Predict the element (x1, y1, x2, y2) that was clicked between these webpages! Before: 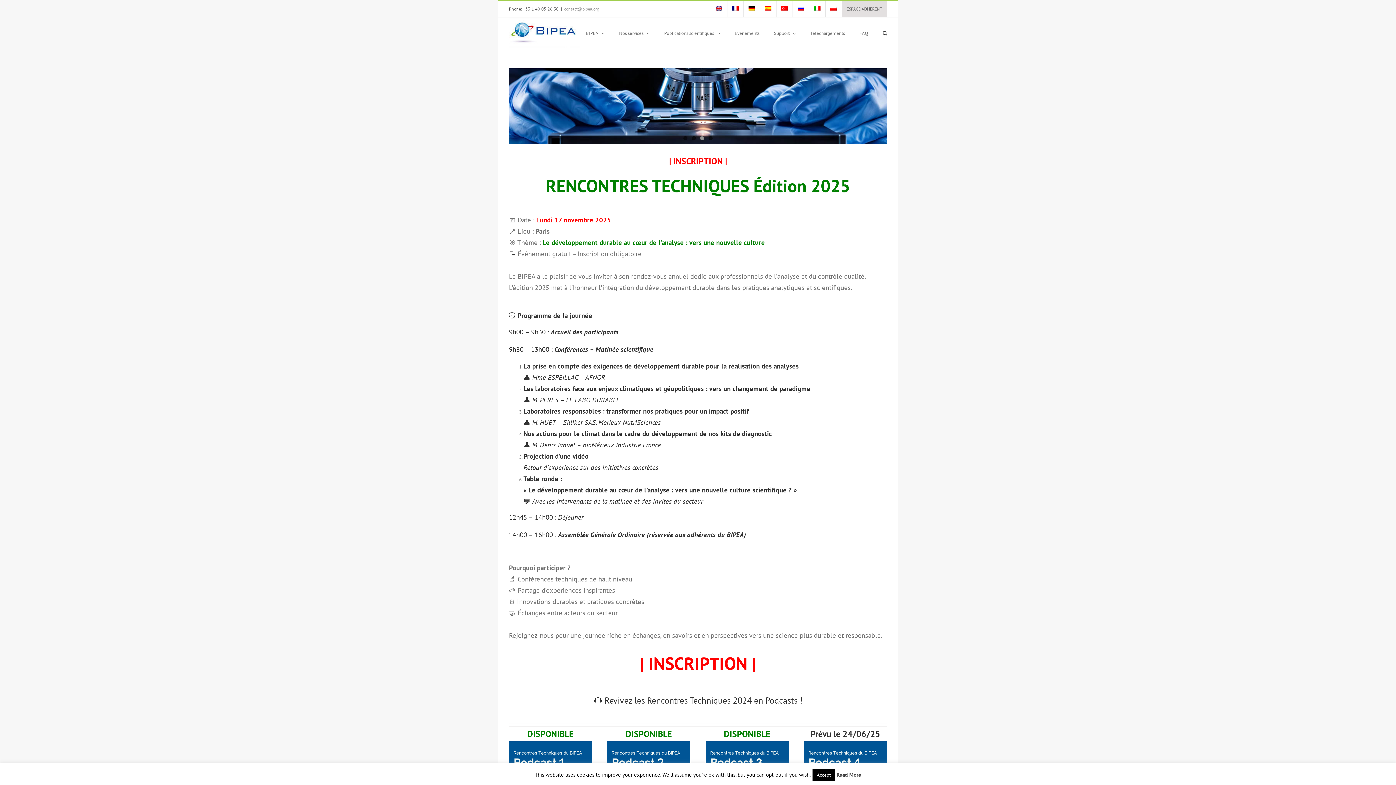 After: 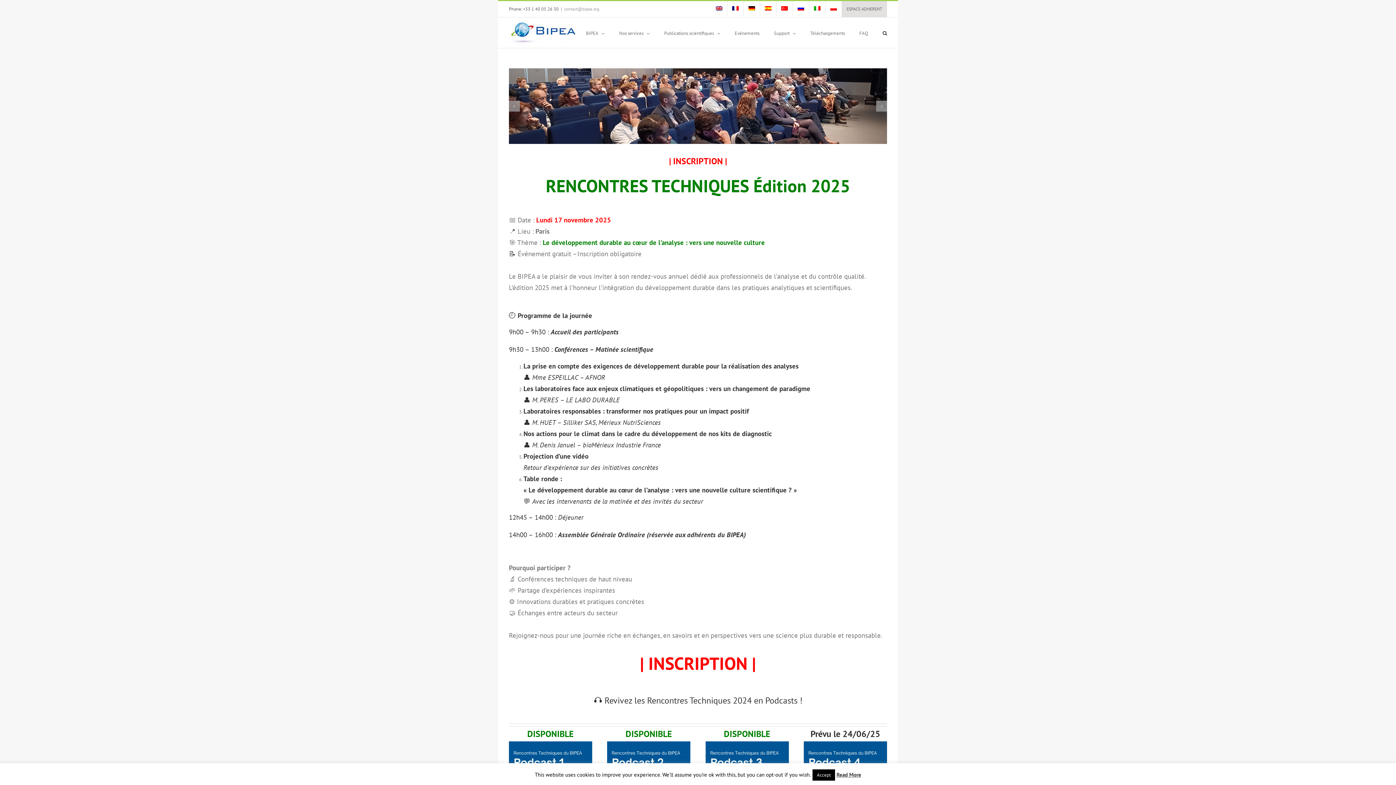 Action: bbox: (692, 136, 696, 140) label: 2